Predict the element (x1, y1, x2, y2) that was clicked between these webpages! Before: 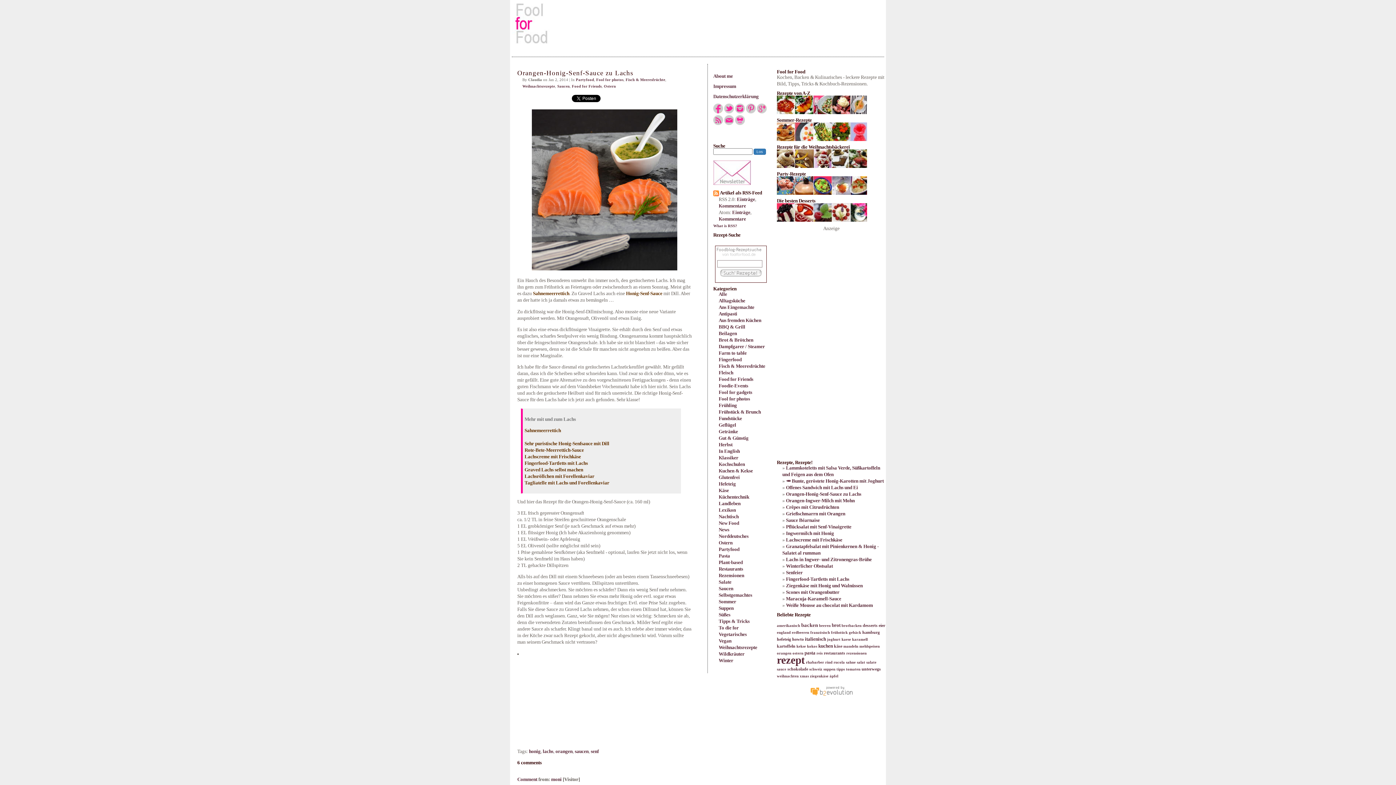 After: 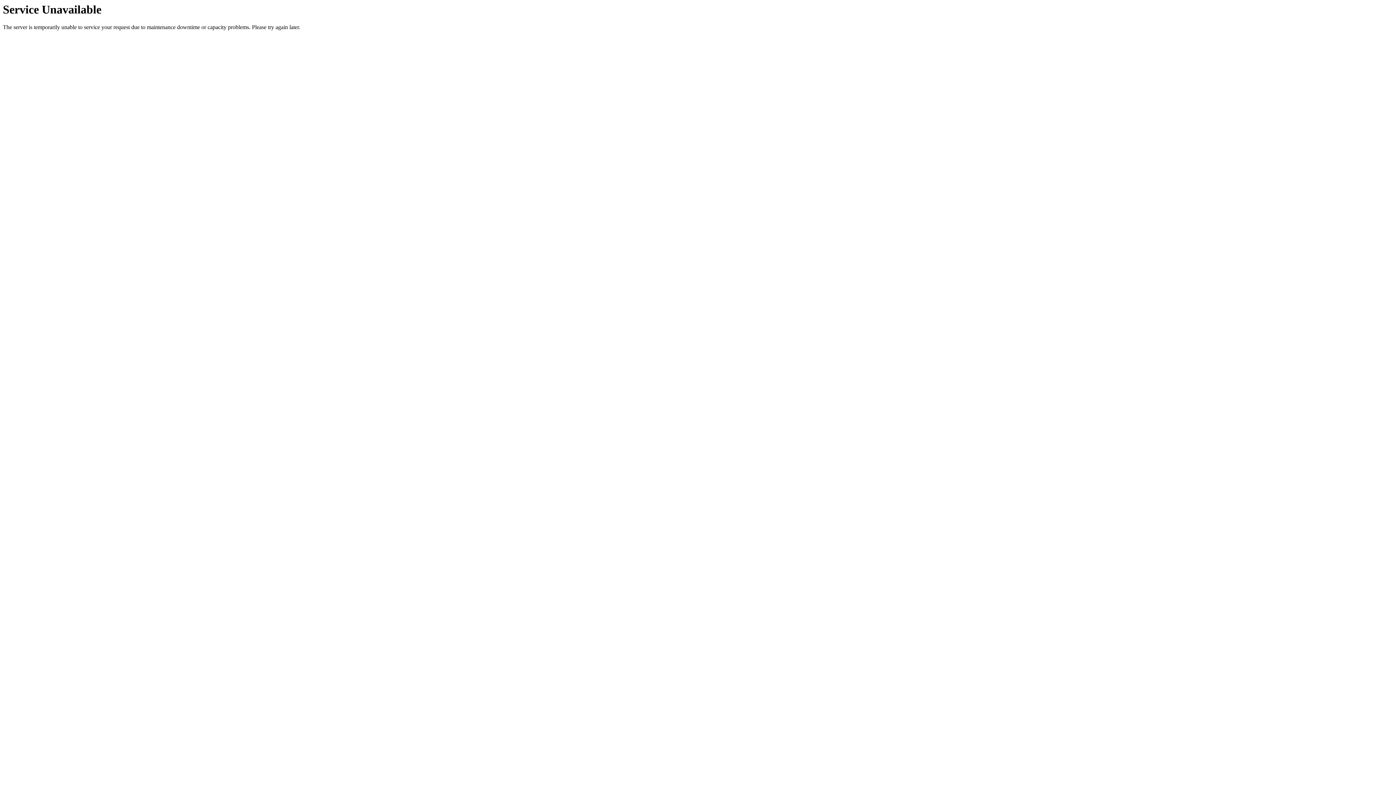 Action: label: Saucen bbox: (718, 586, 733, 591)